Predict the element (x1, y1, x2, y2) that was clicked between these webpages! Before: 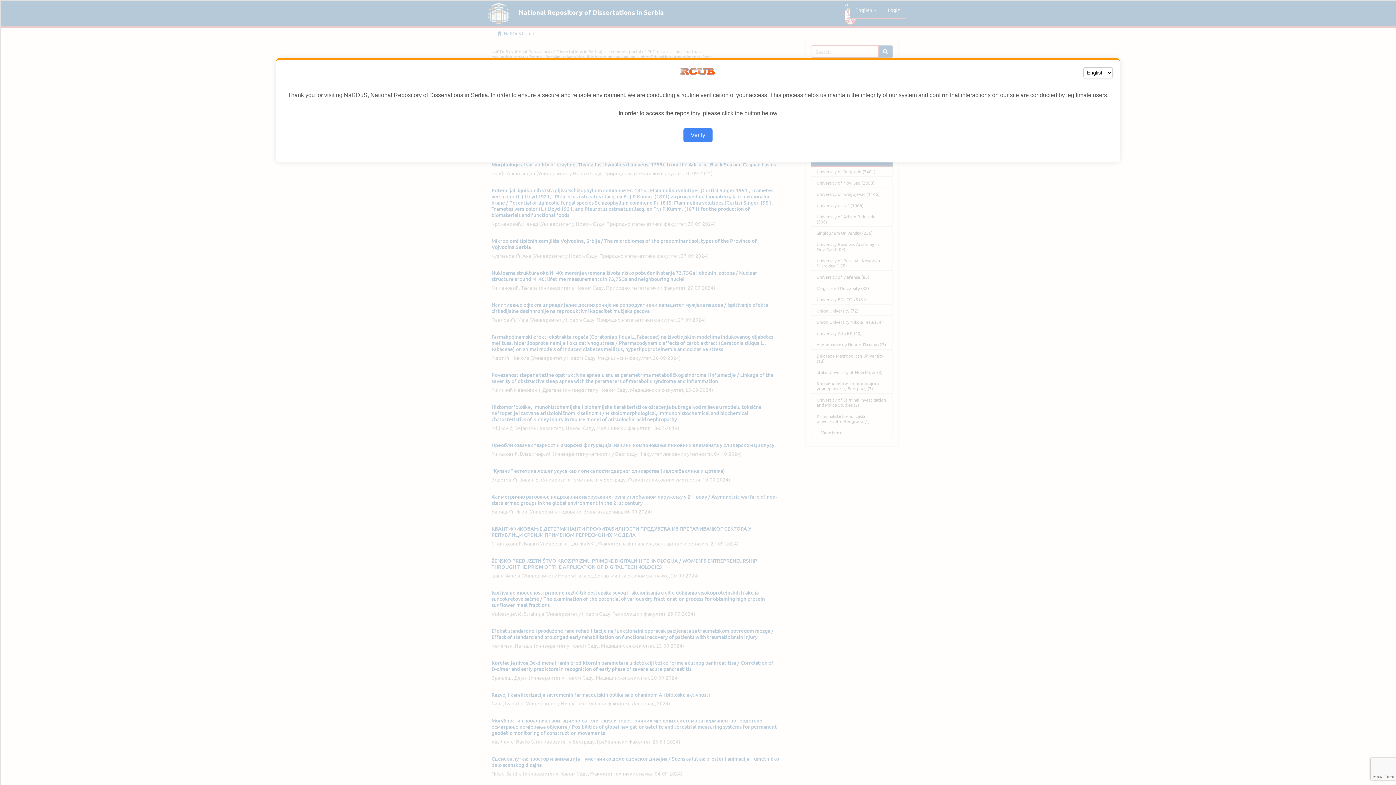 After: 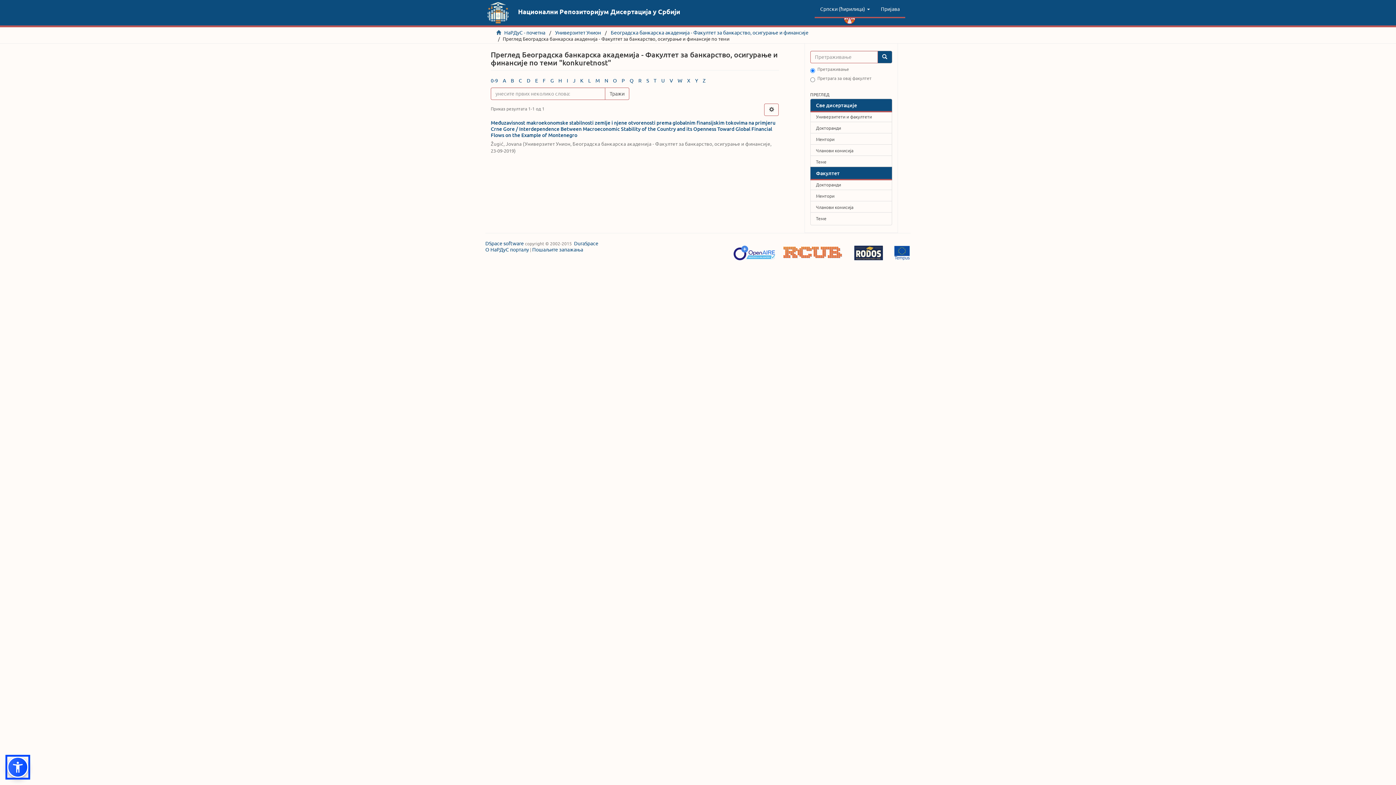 Action: bbox: (683, 128, 712, 142) label: Verify